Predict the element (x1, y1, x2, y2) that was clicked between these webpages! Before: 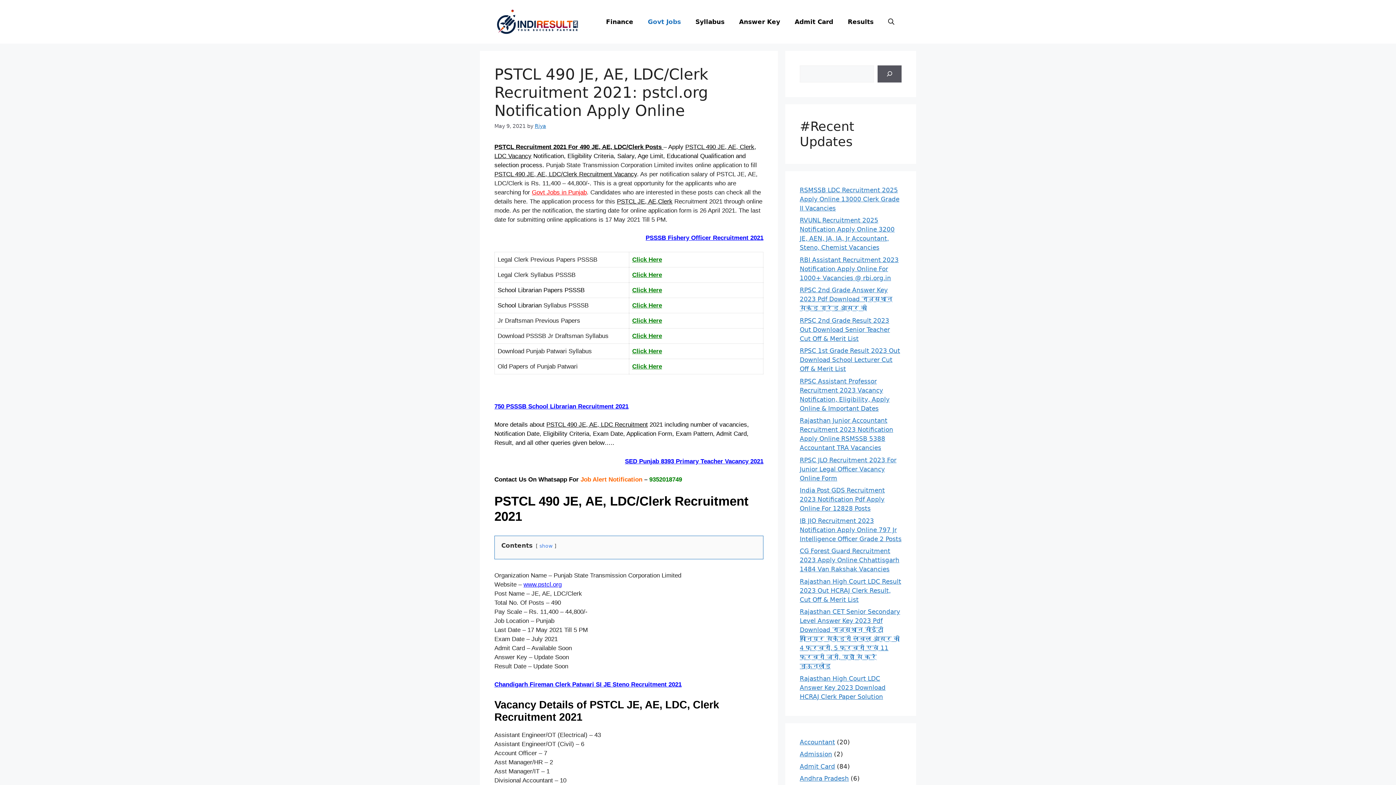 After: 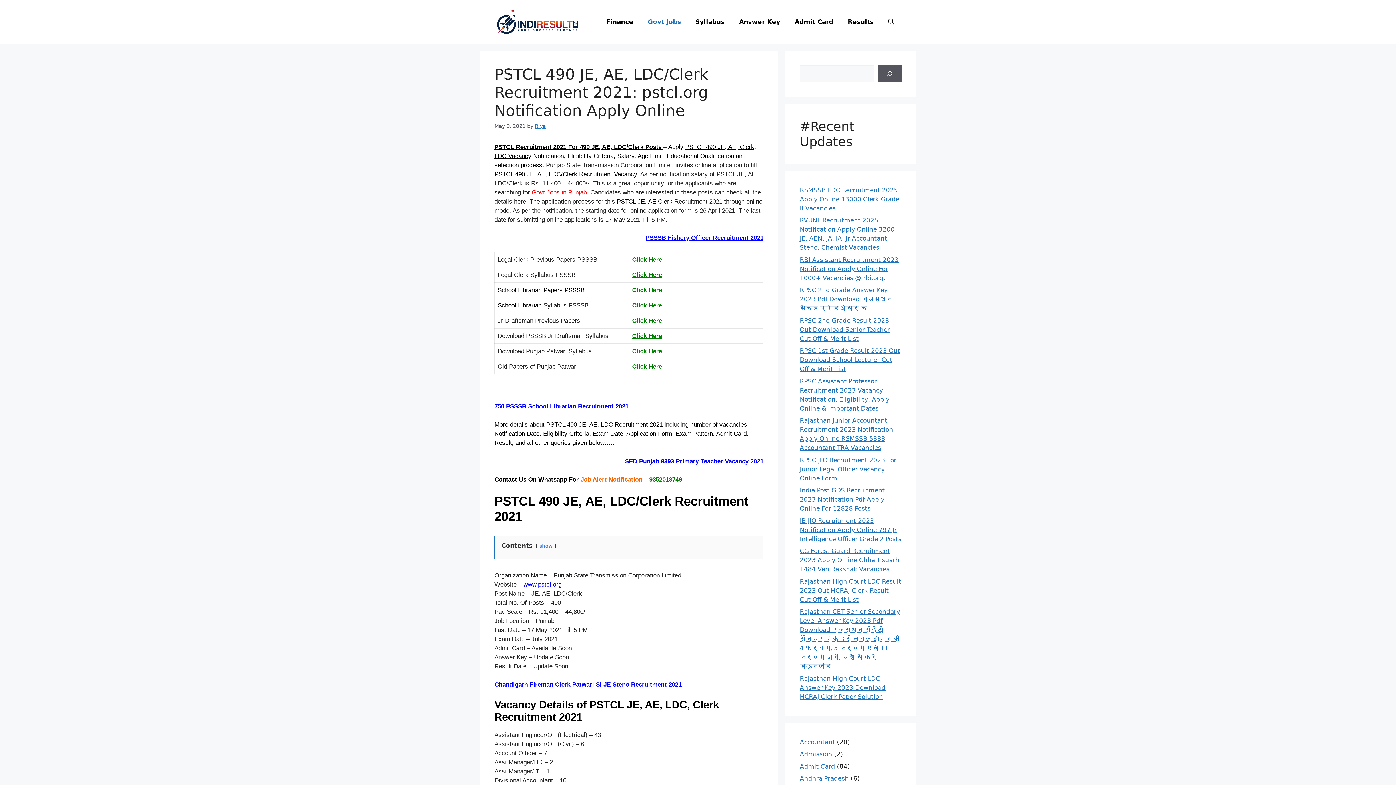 Action: bbox: (632, 347, 662, 354) label: Click Here